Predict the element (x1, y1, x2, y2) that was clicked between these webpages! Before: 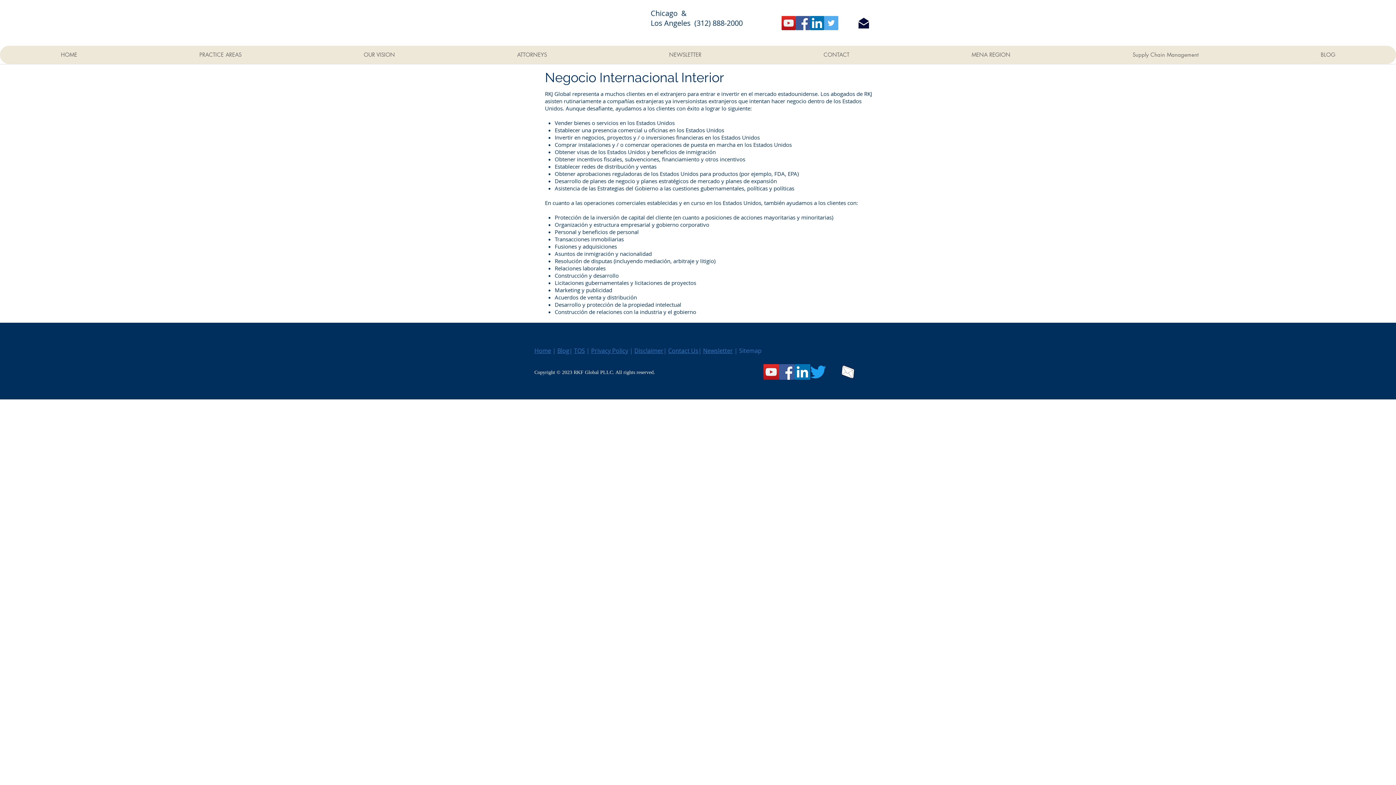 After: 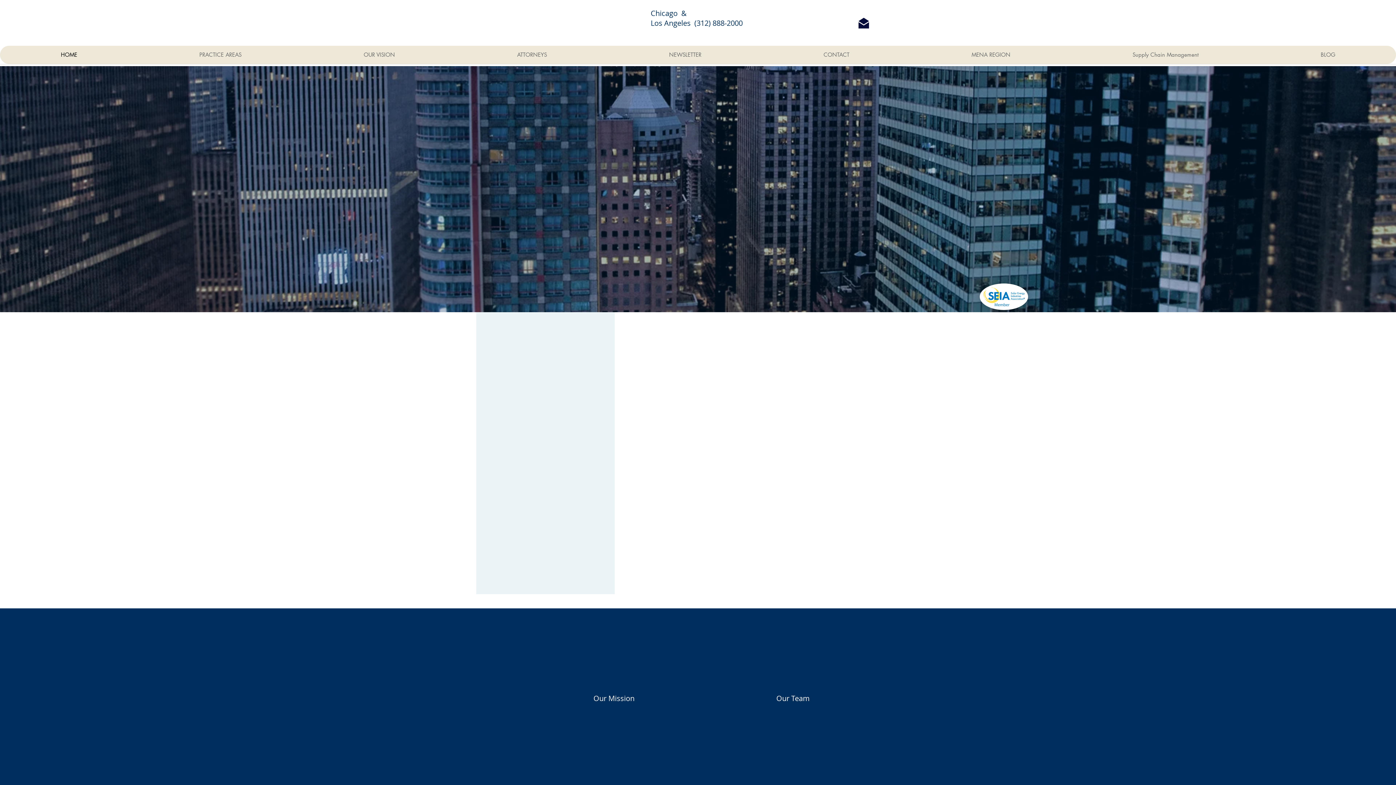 Action: label: ATTORNEYS bbox: (456, 45, 608, 64)